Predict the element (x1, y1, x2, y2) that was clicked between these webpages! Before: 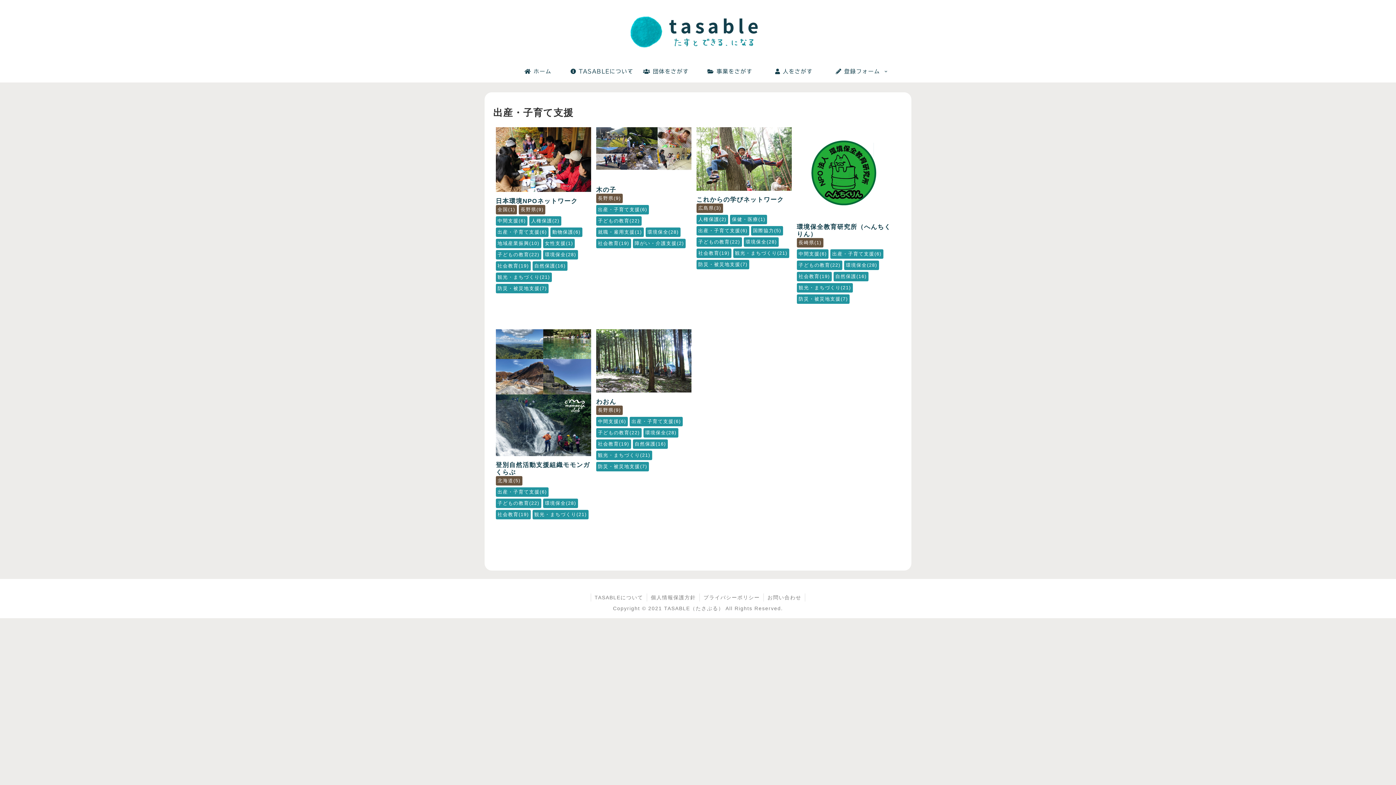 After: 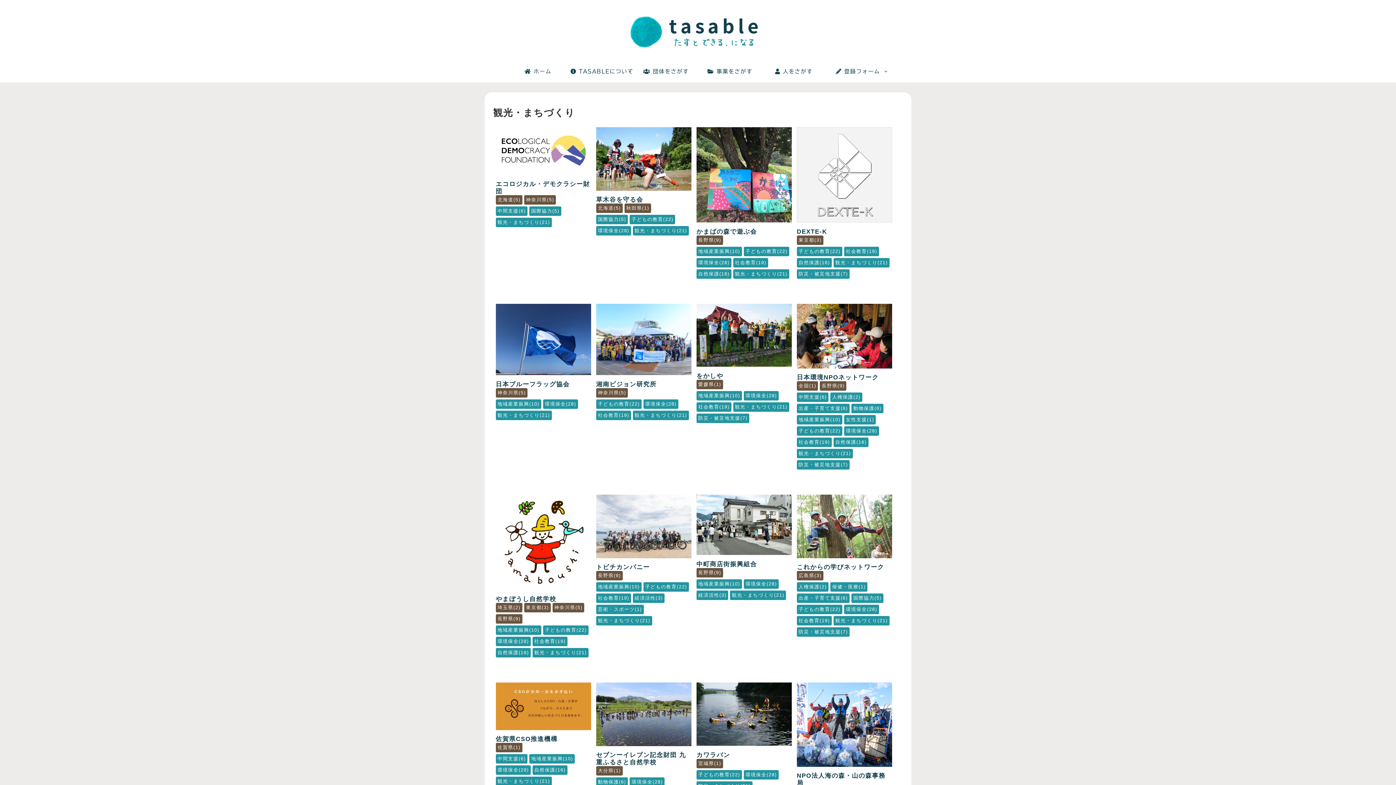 Action: bbox: (796, 283, 853, 292) label: 観光・まちづくり21